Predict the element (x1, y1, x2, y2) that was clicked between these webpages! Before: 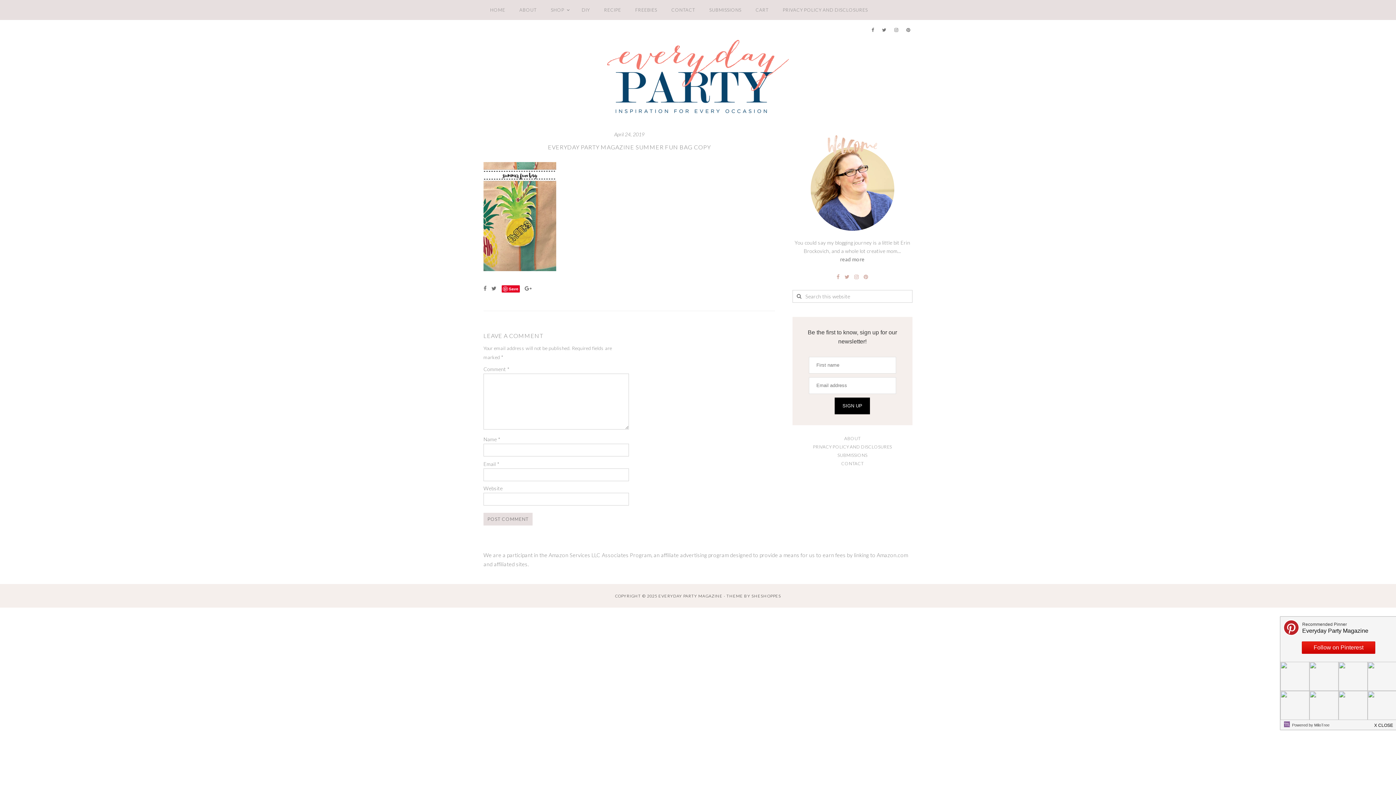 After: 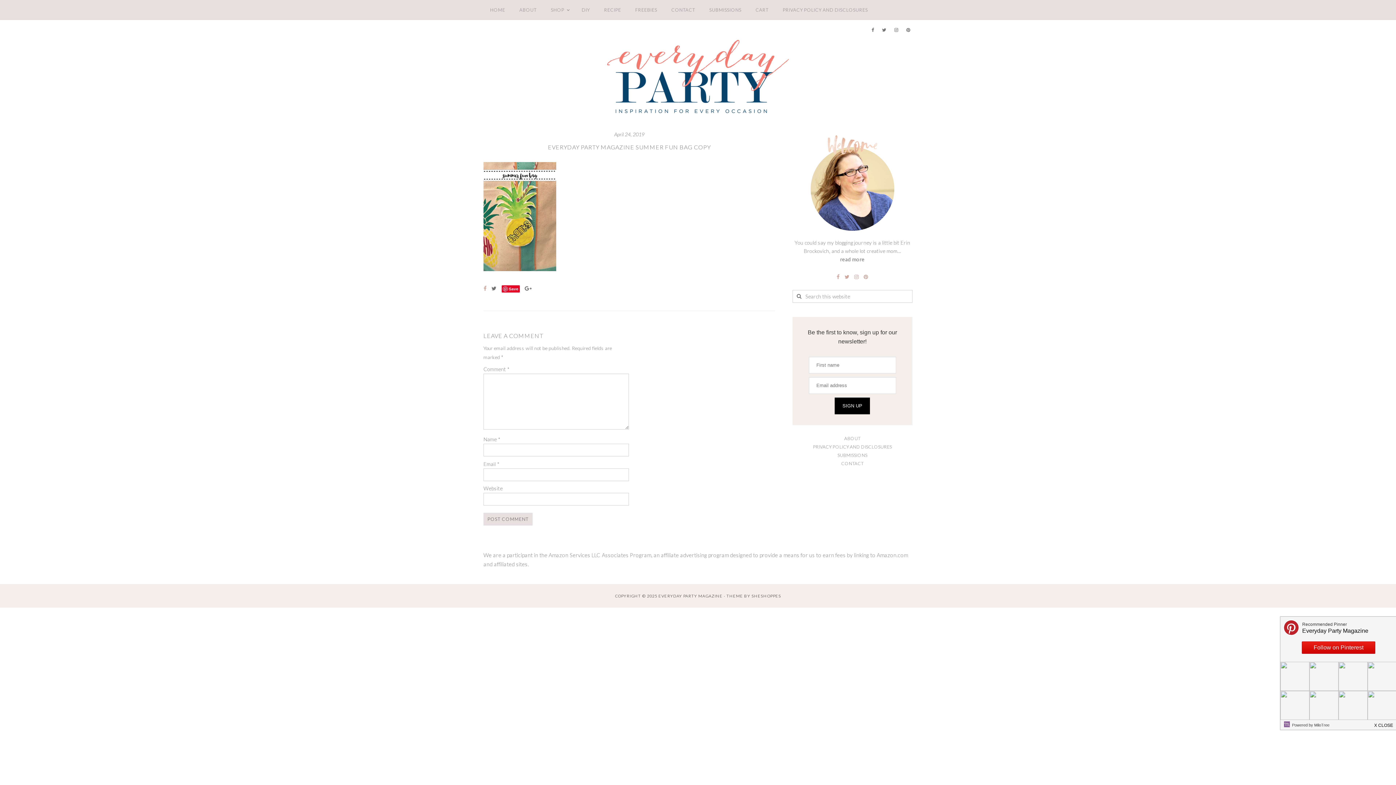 Action: bbox: (483, 285, 486, 291)